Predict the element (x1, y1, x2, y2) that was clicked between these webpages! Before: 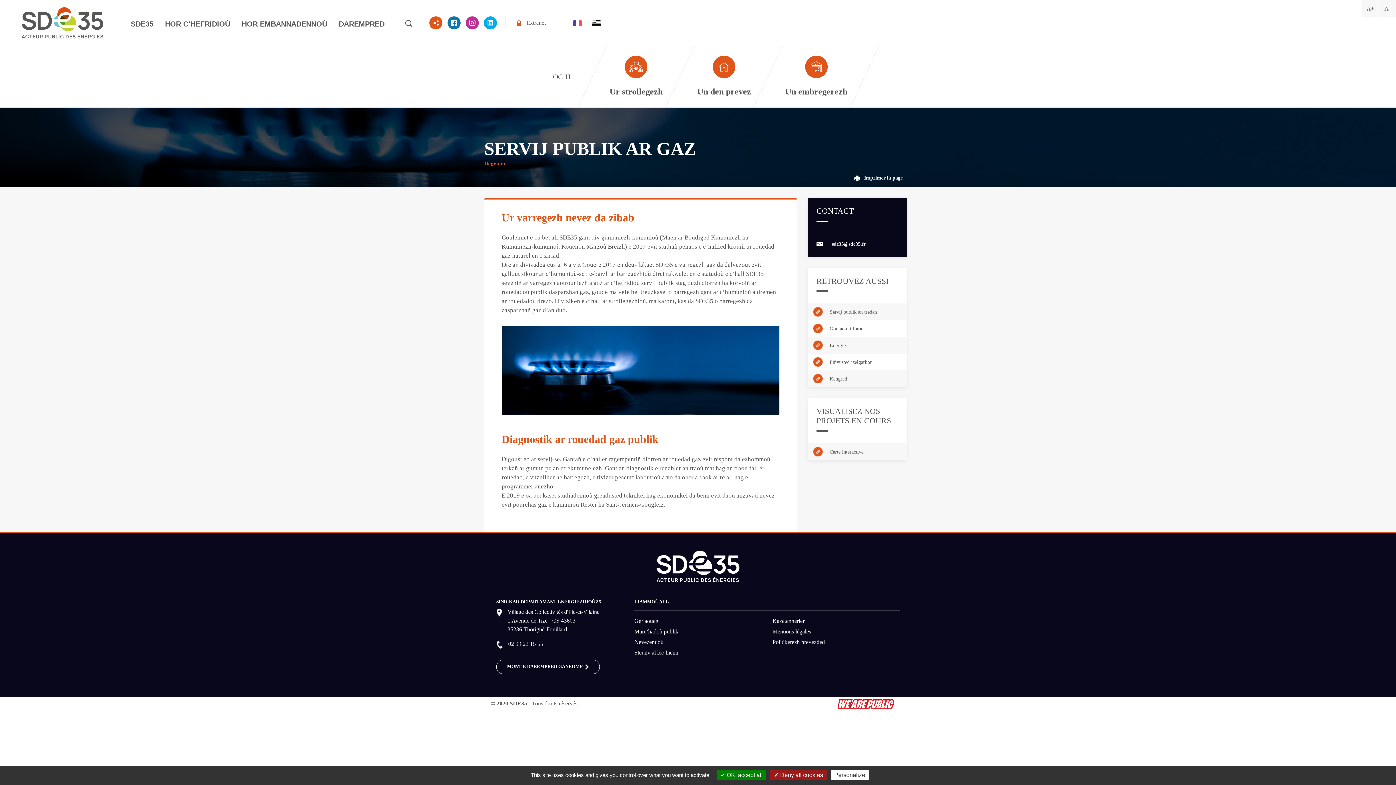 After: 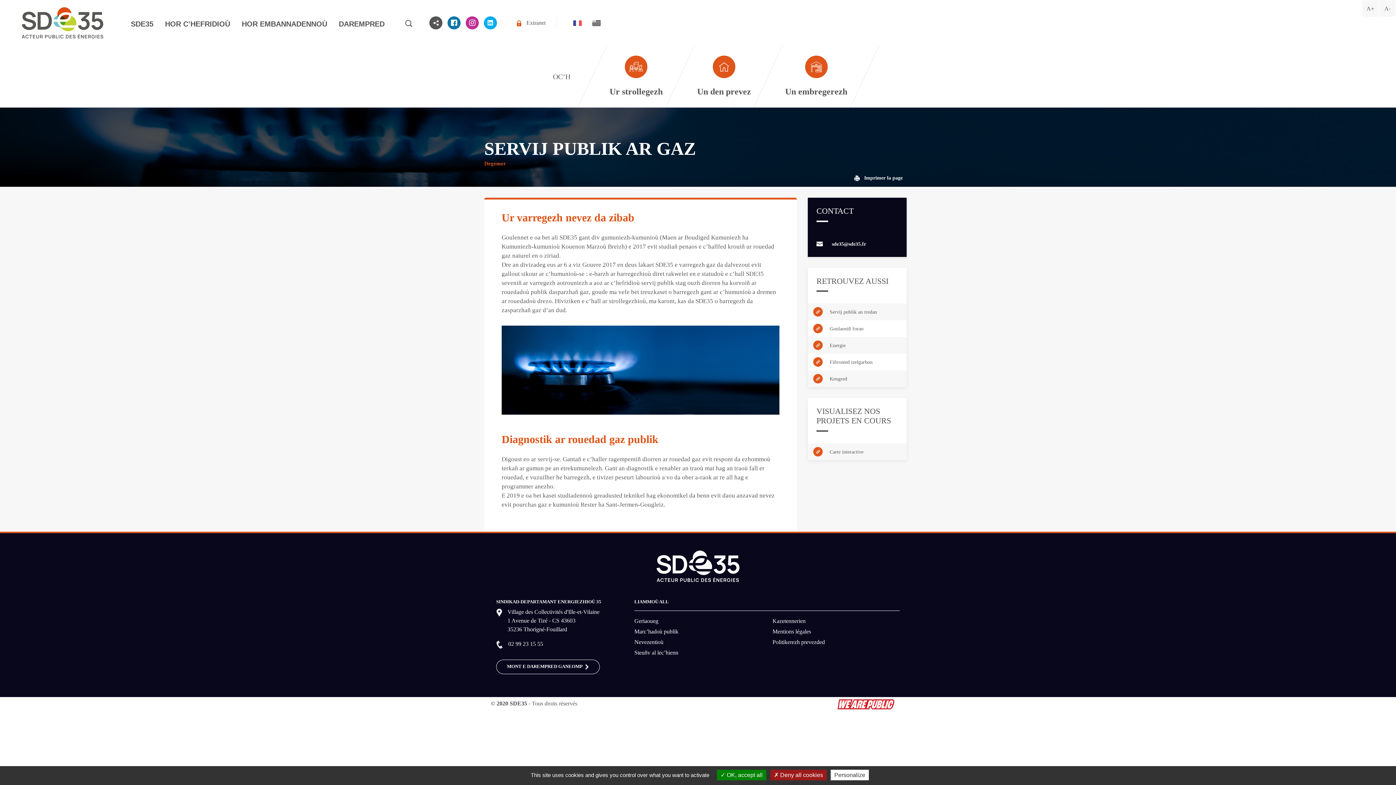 Action: bbox: (429, 16, 442, 29)